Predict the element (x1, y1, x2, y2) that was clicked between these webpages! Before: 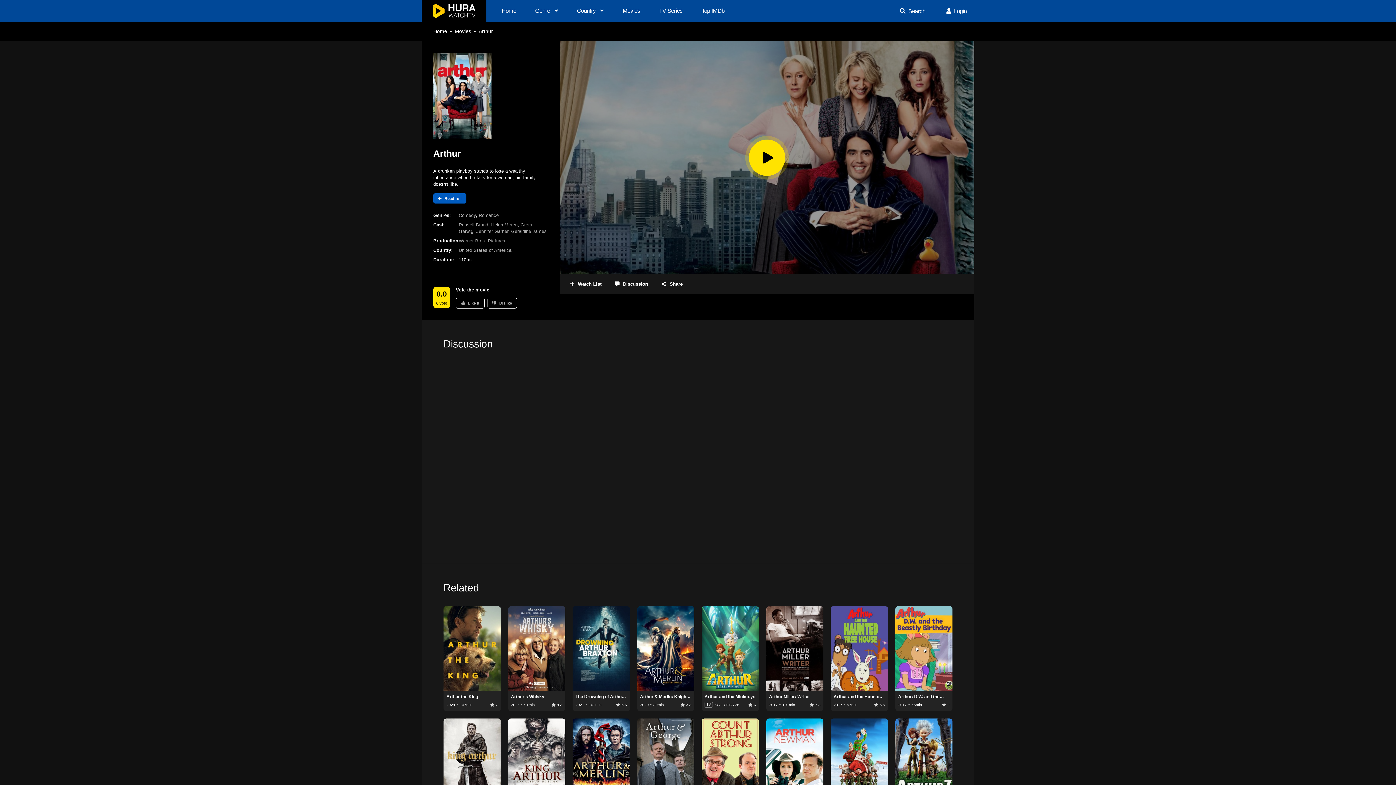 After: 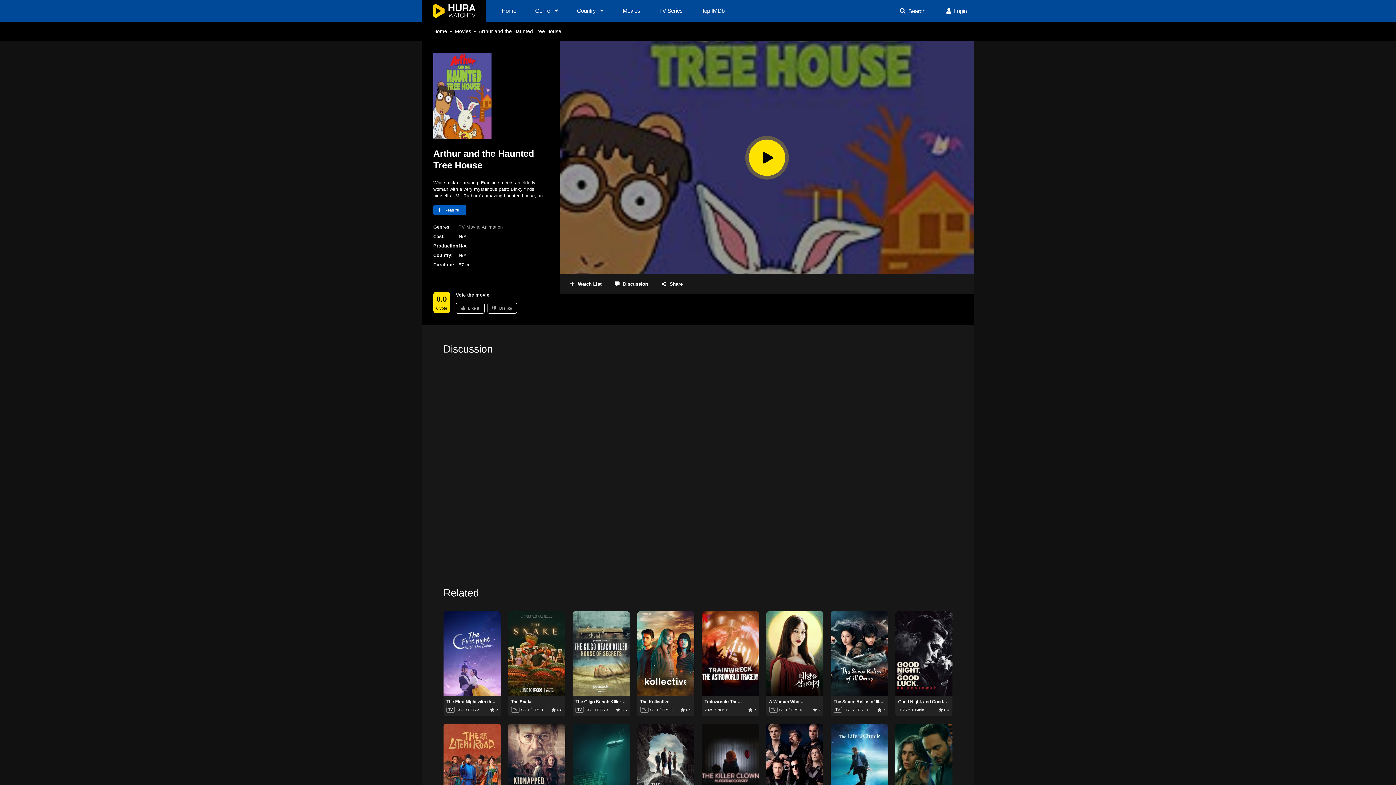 Action: label: Arthur and the Haunted Tree House bbox: (833, 694, 885, 699)